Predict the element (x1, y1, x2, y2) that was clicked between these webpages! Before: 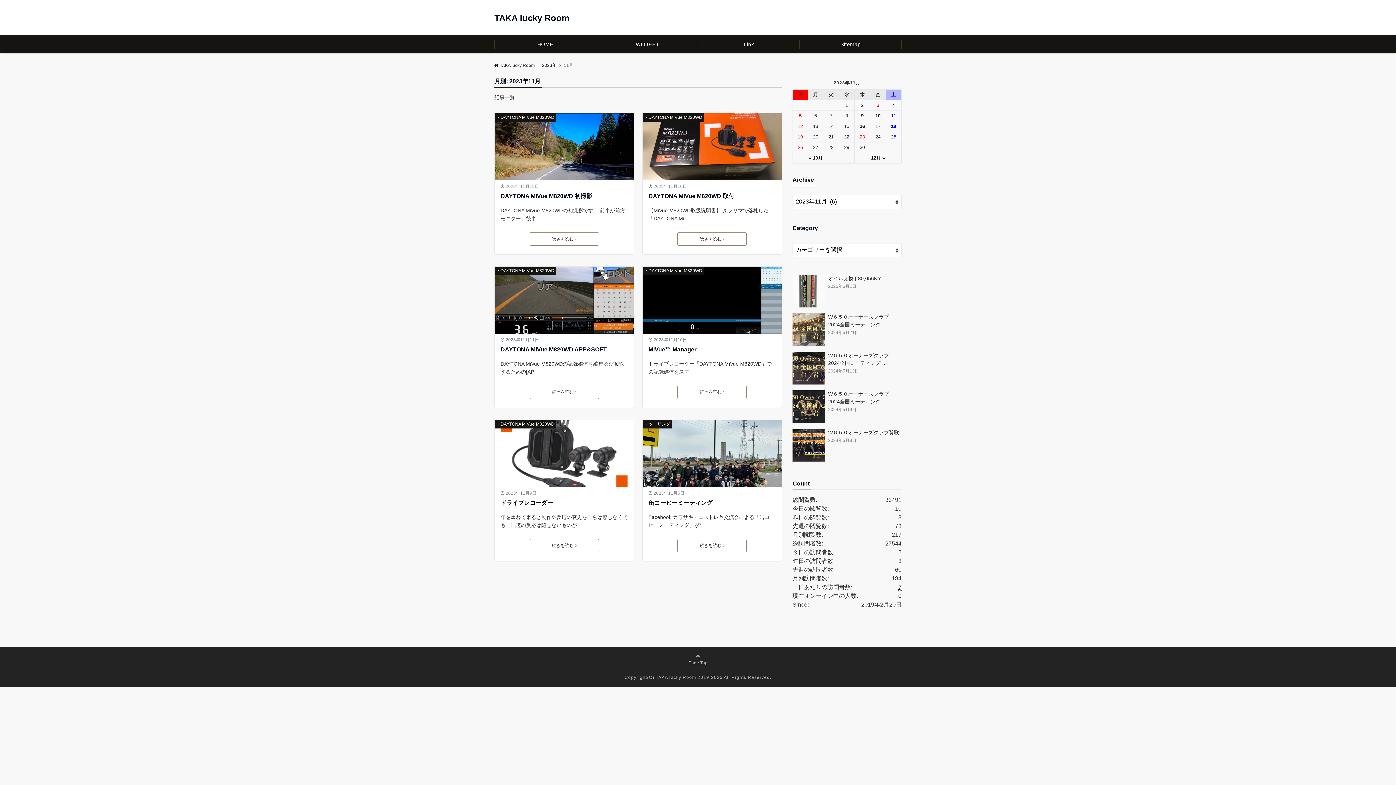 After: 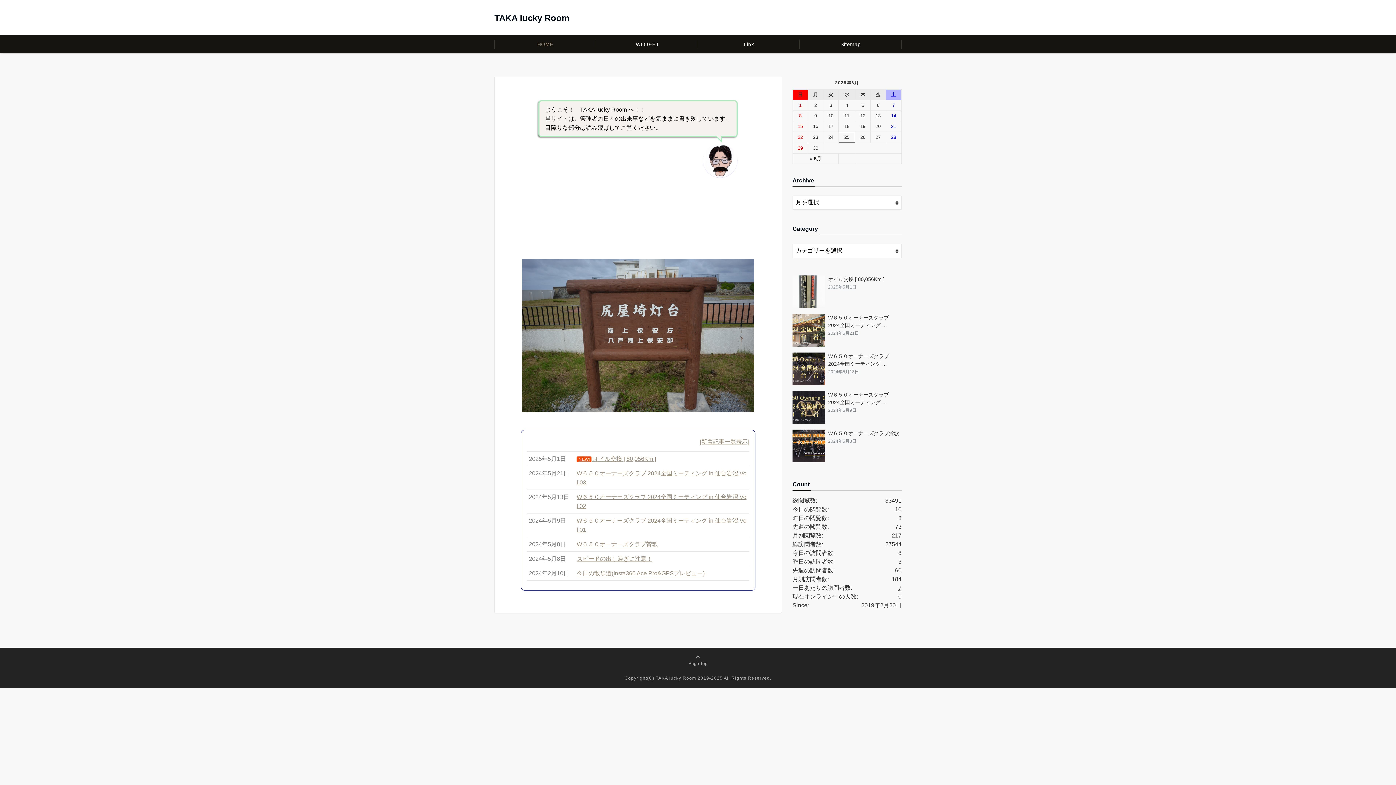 Action: bbox: (494, 62, 534, 68) label: TAKA lucky Room